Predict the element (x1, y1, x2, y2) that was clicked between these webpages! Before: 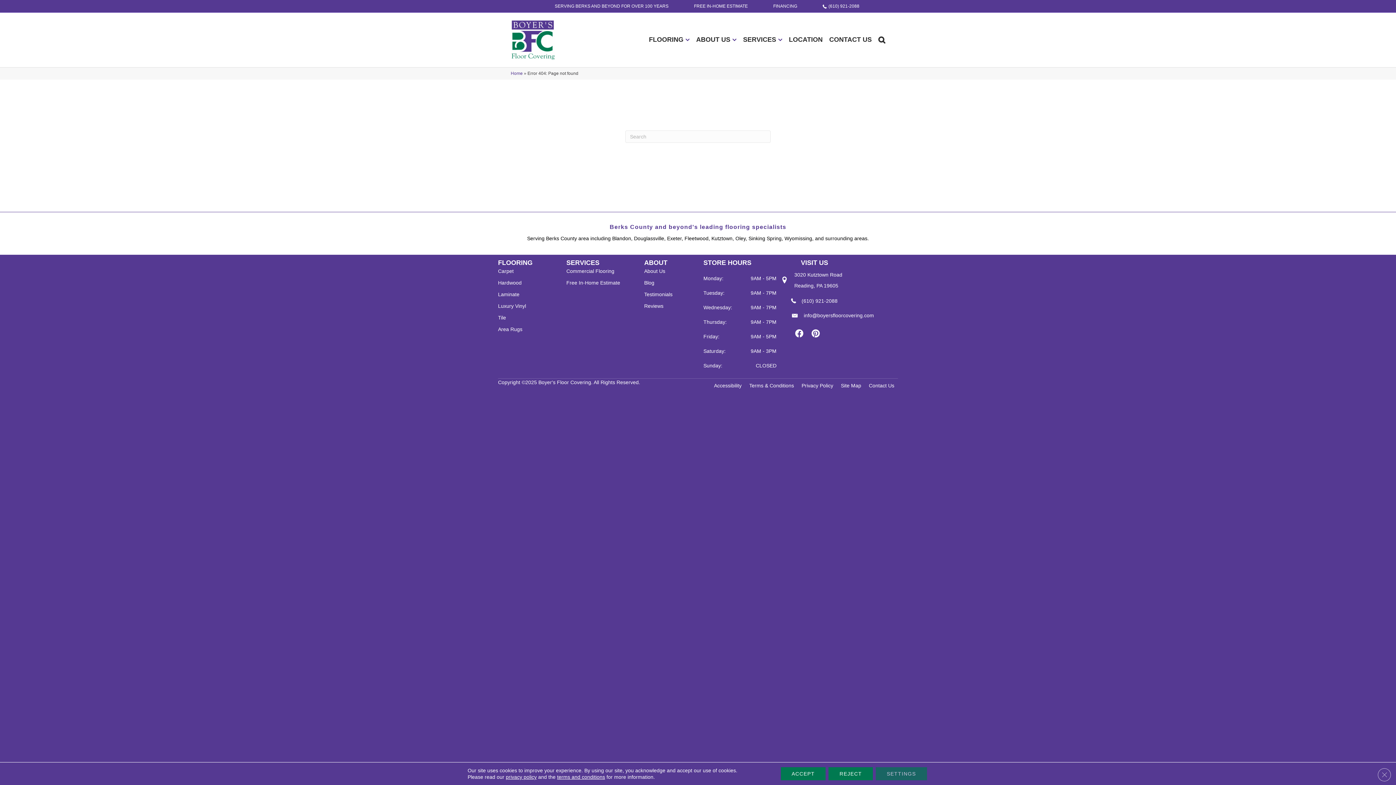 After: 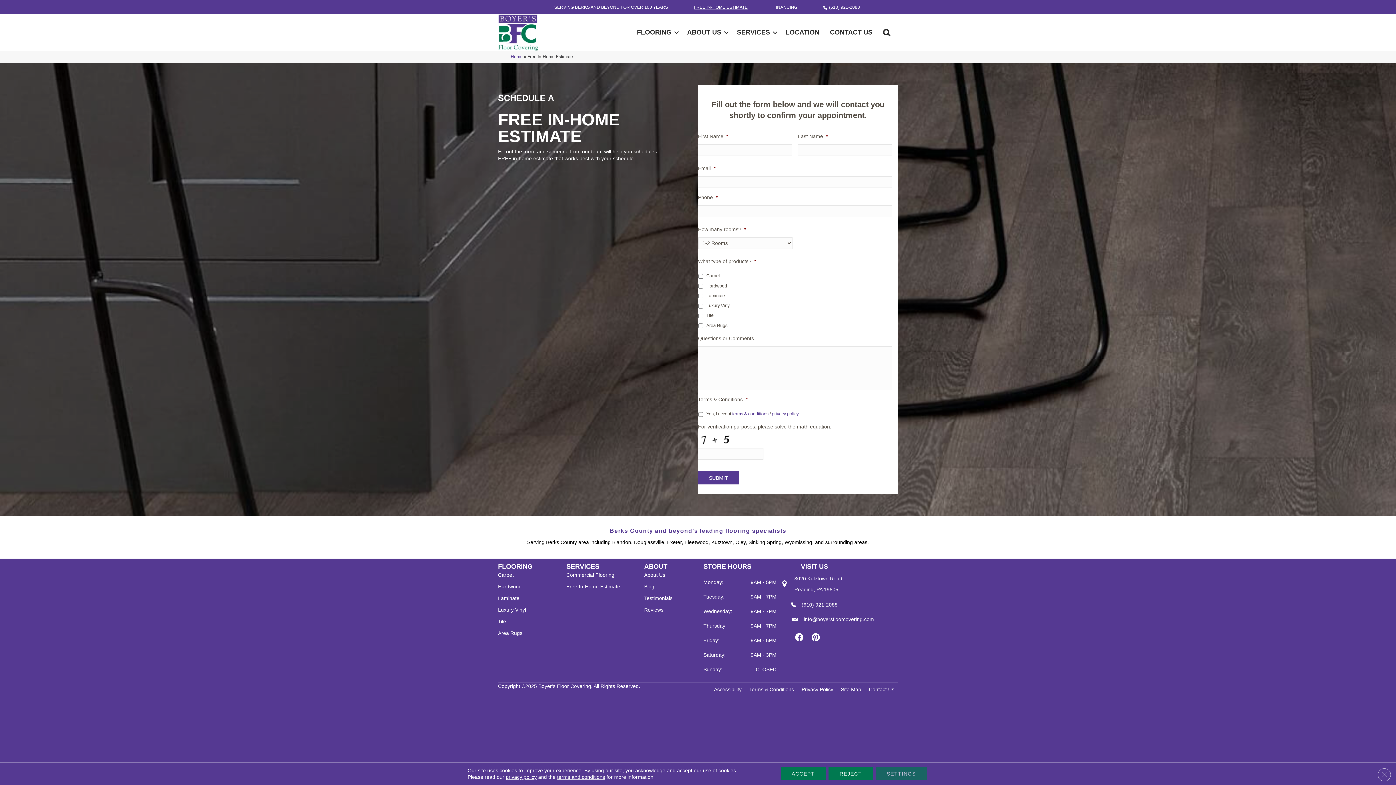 Action: bbox: (690, 1, 751, 10) label: FREE IN-HOME ESTIMATE